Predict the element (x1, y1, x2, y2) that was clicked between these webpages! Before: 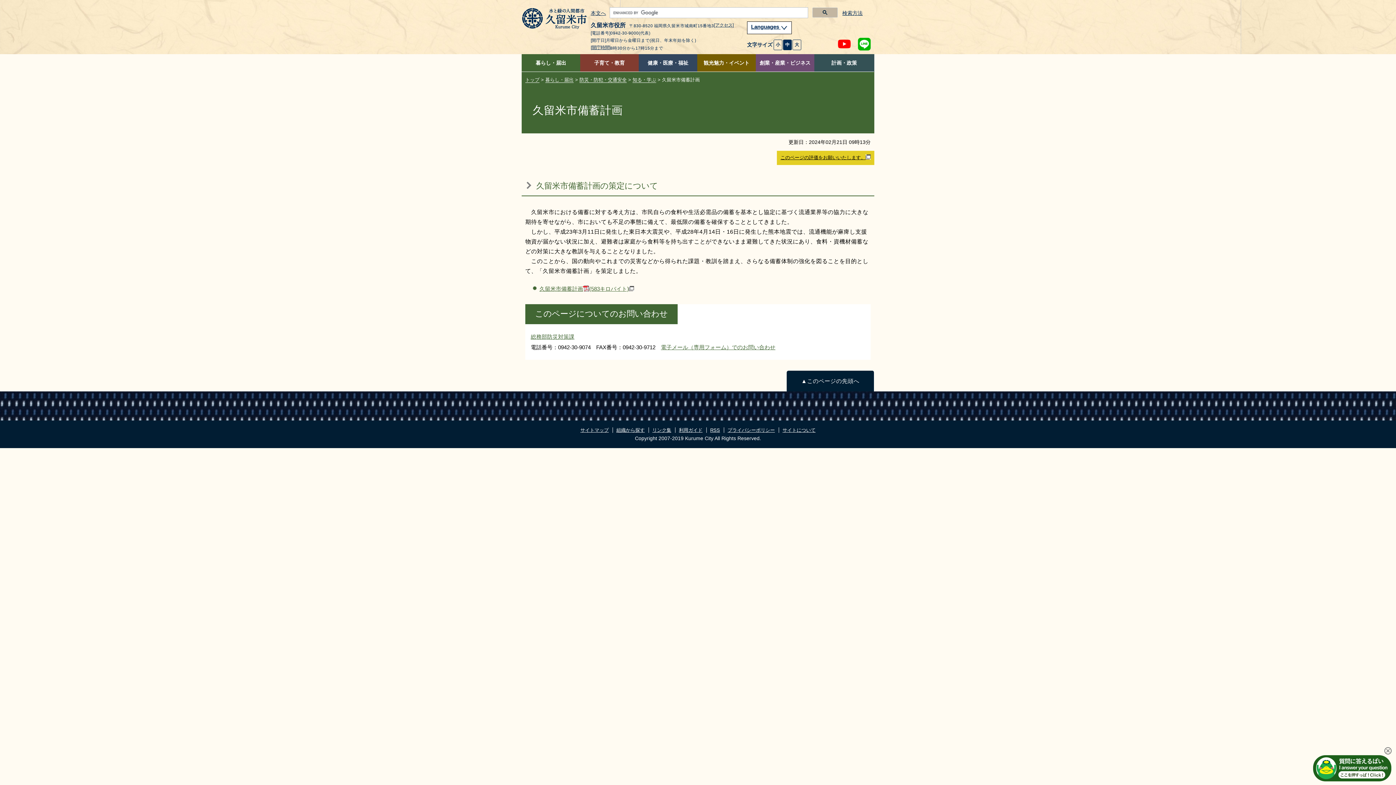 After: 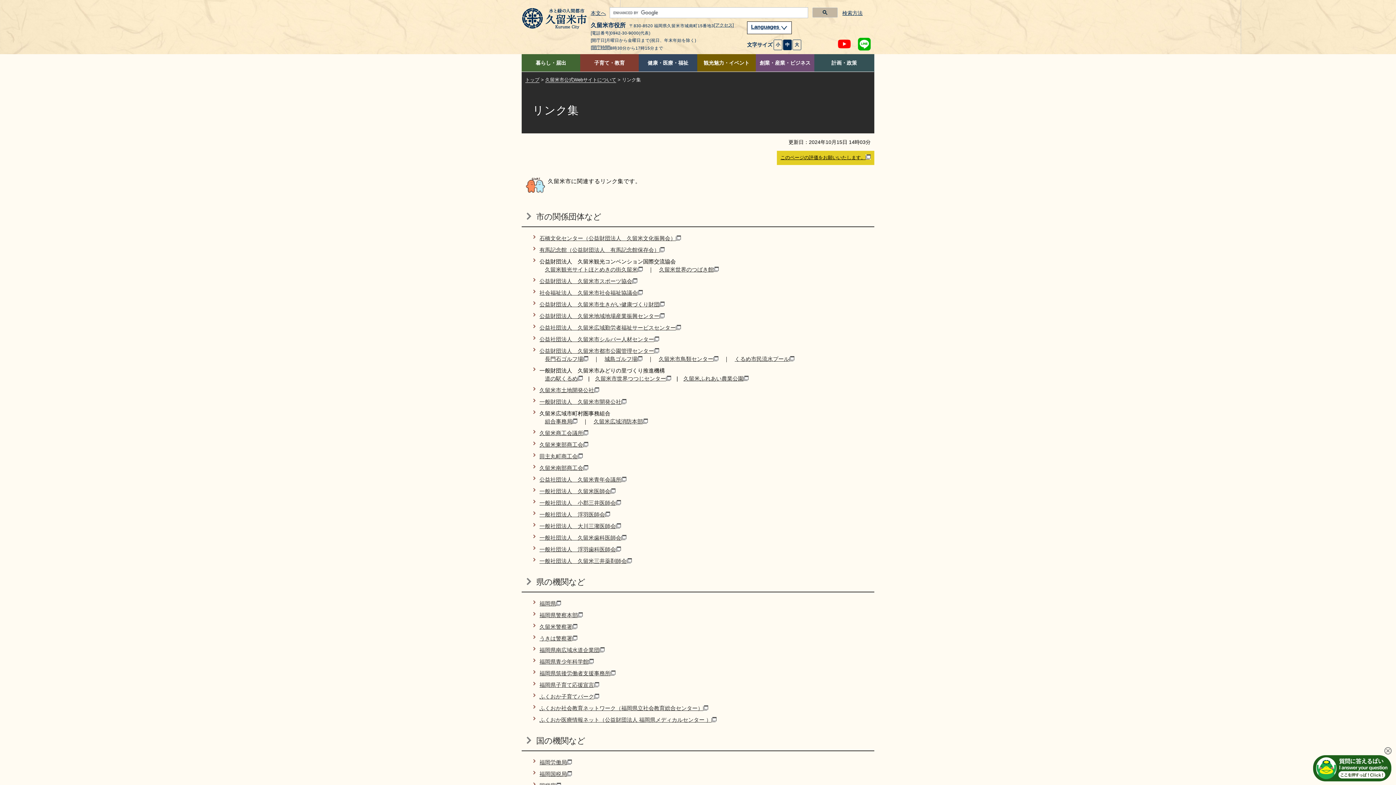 Action: label: リンク集 bbox: (648, 427, 675, 433)